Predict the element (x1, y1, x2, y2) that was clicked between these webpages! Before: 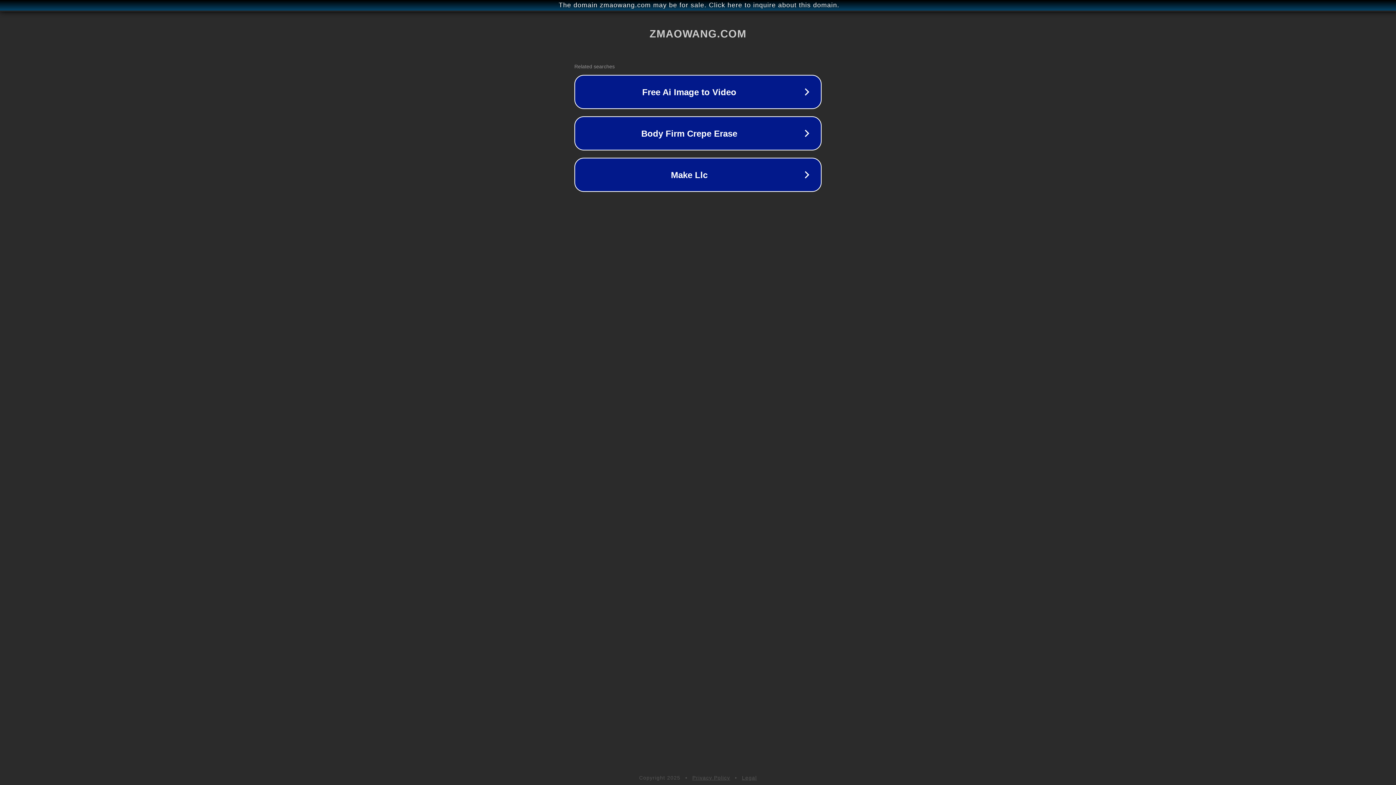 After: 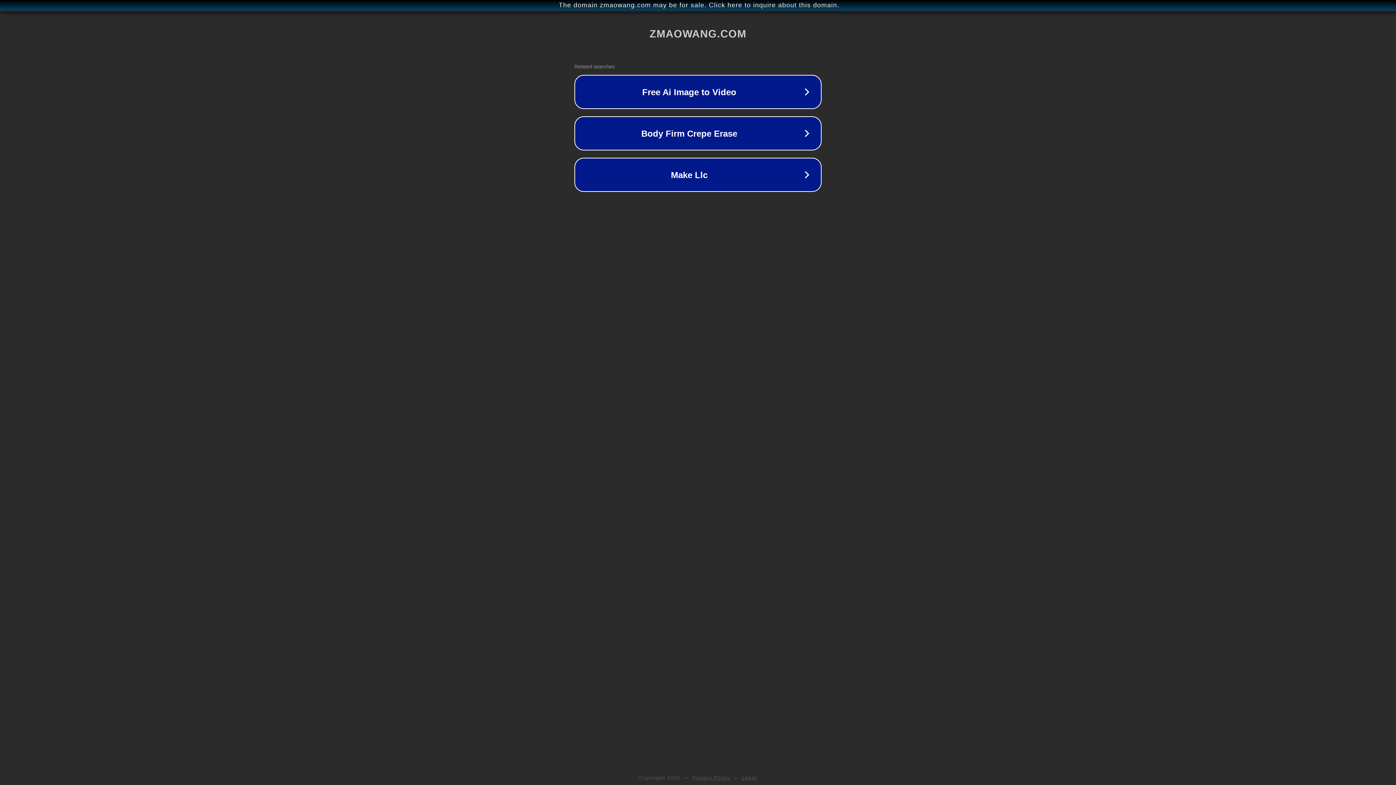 Action: bbox: (742, 775, 757, 781) label: Legal